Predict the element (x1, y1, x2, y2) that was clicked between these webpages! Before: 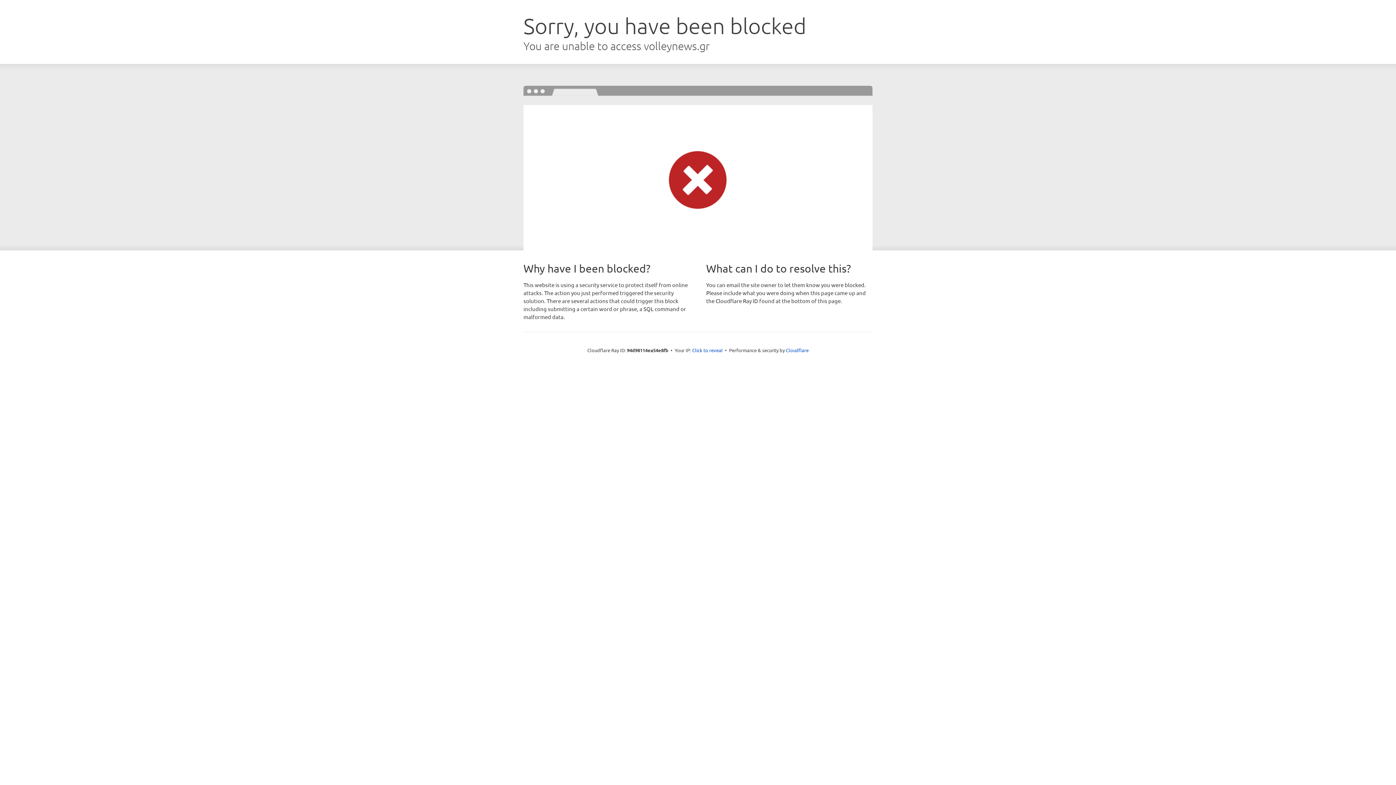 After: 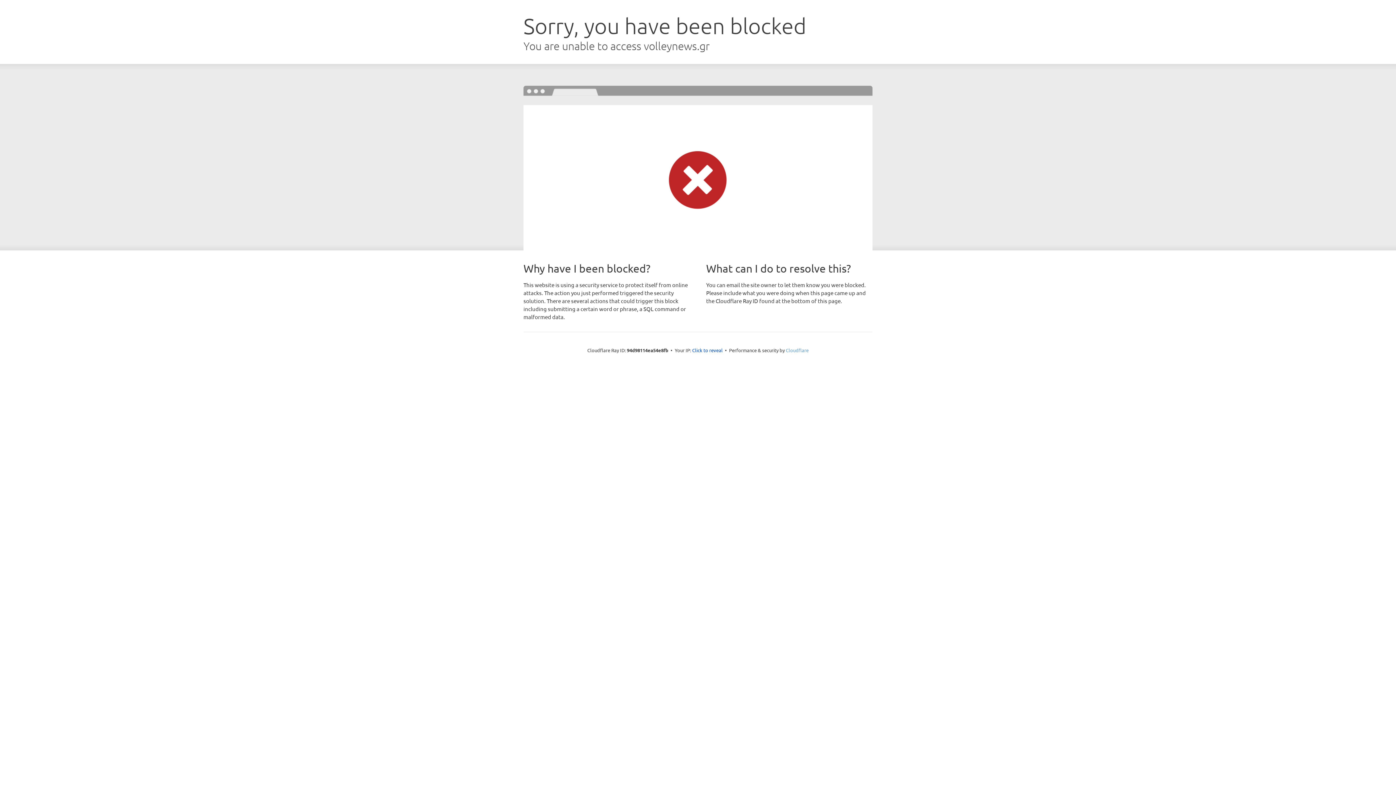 Action: label: Cloudflare bbox: (786, 347, 808, 353)